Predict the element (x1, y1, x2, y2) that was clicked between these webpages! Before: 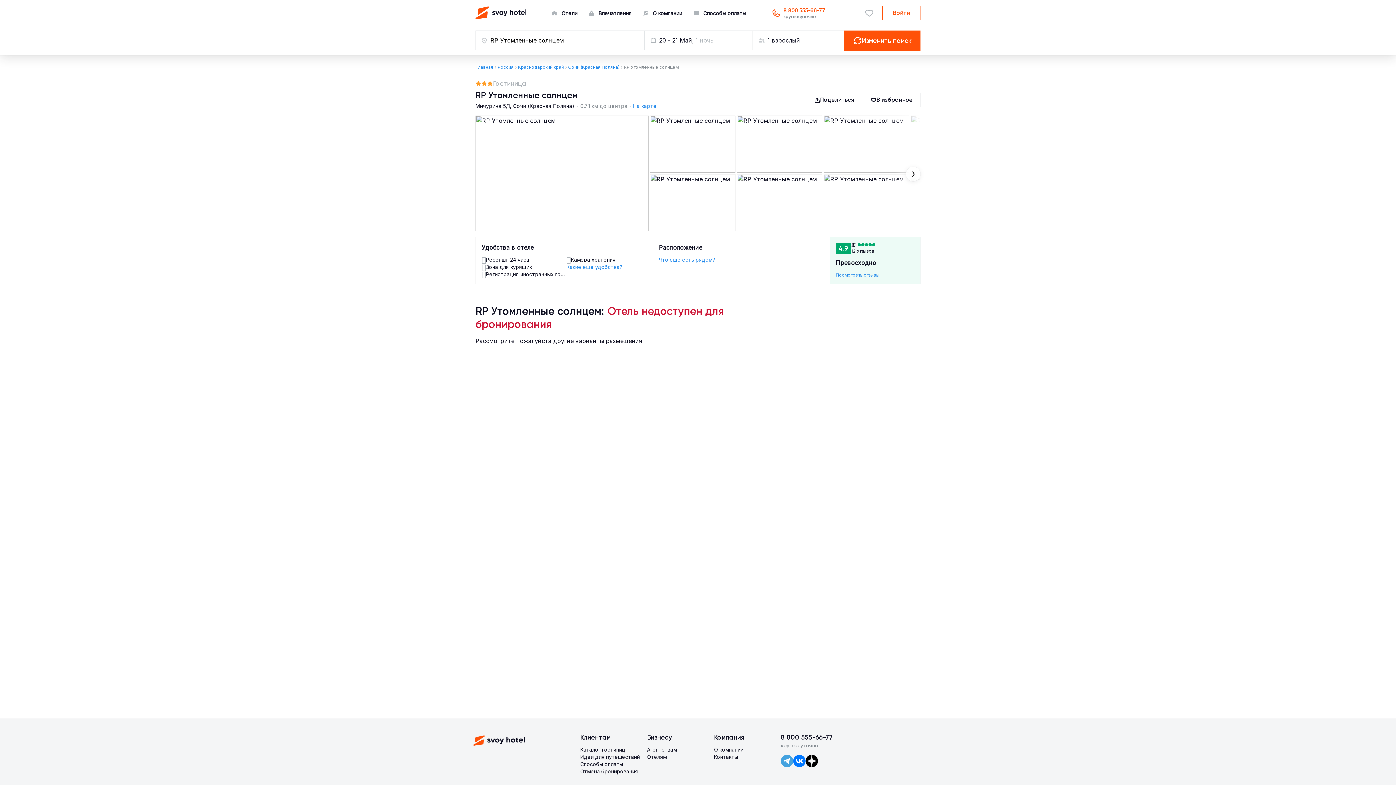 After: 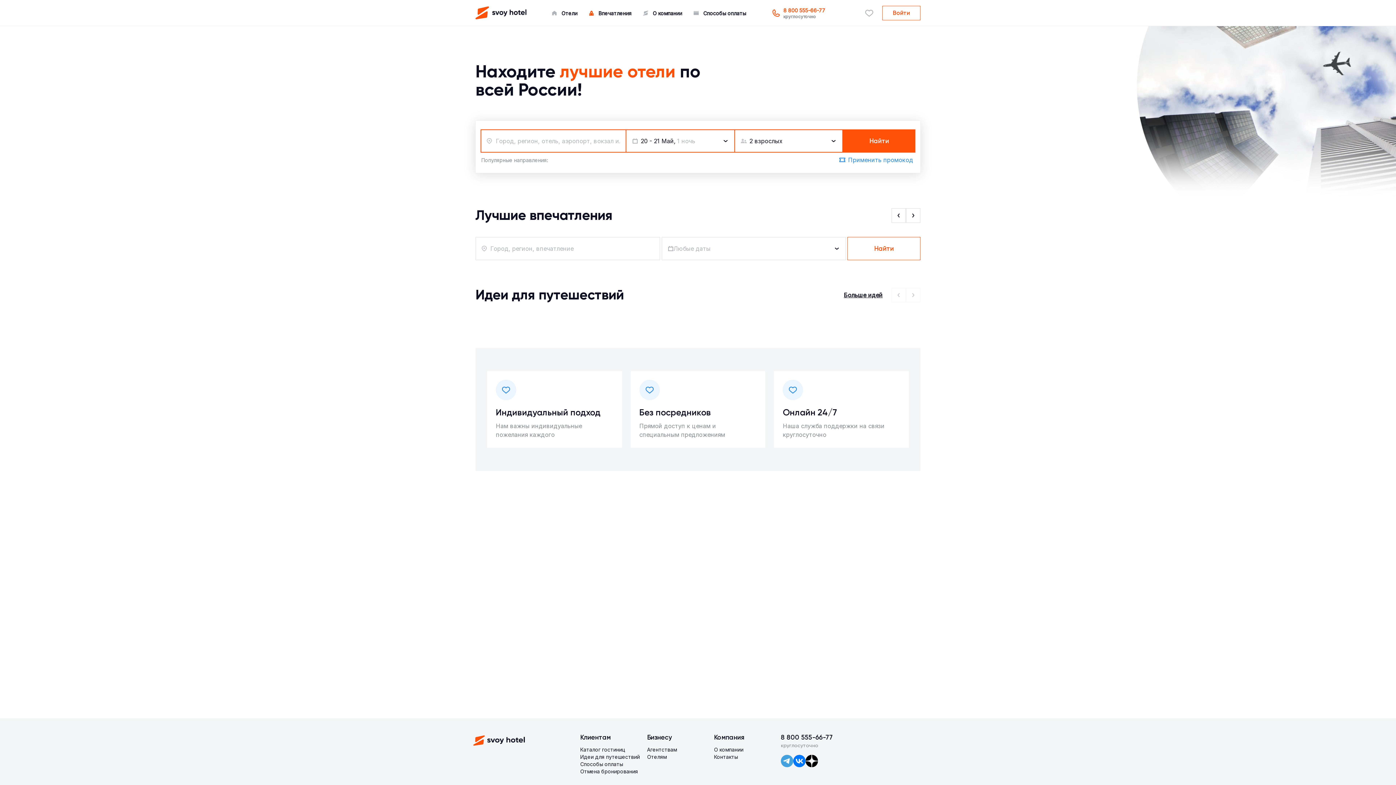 Action: bbox: (473, 733, 525, 748)